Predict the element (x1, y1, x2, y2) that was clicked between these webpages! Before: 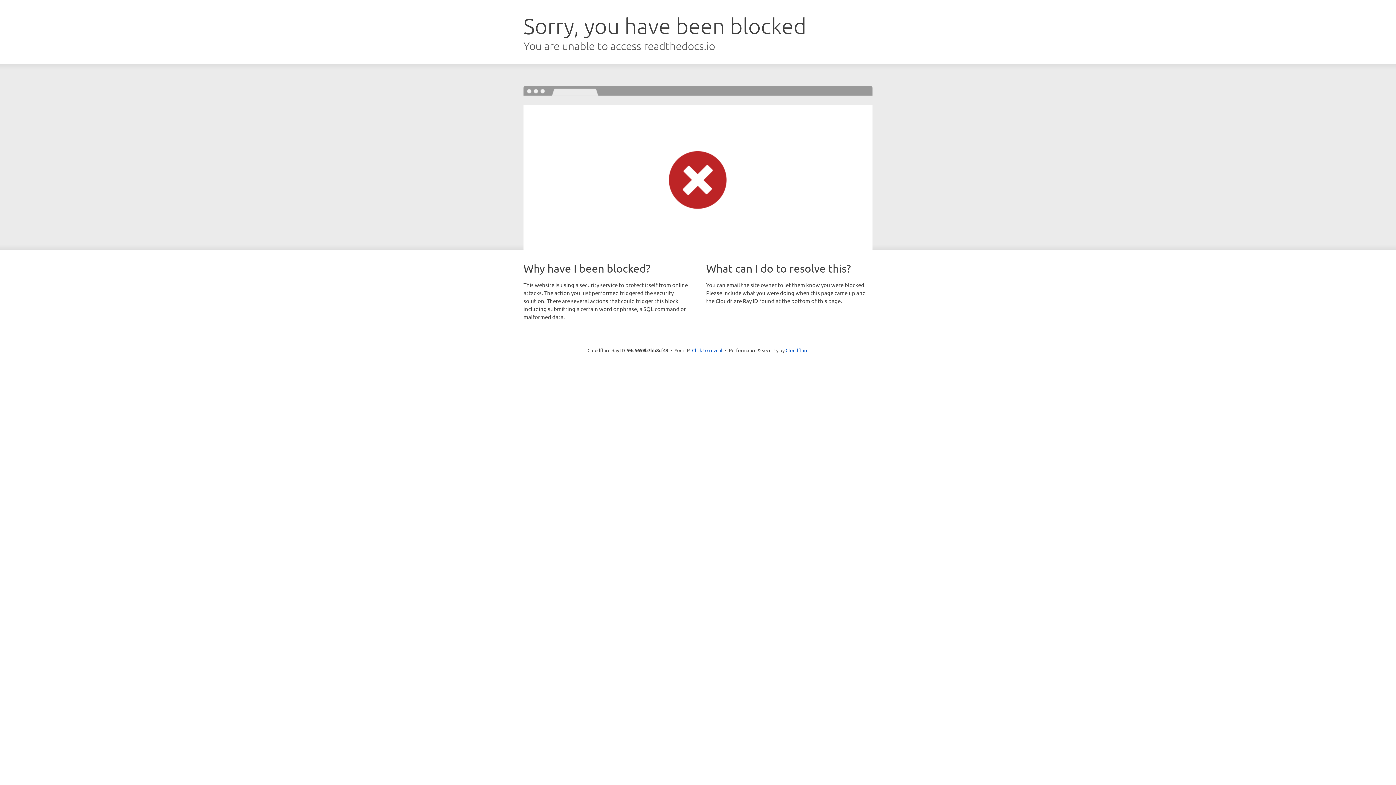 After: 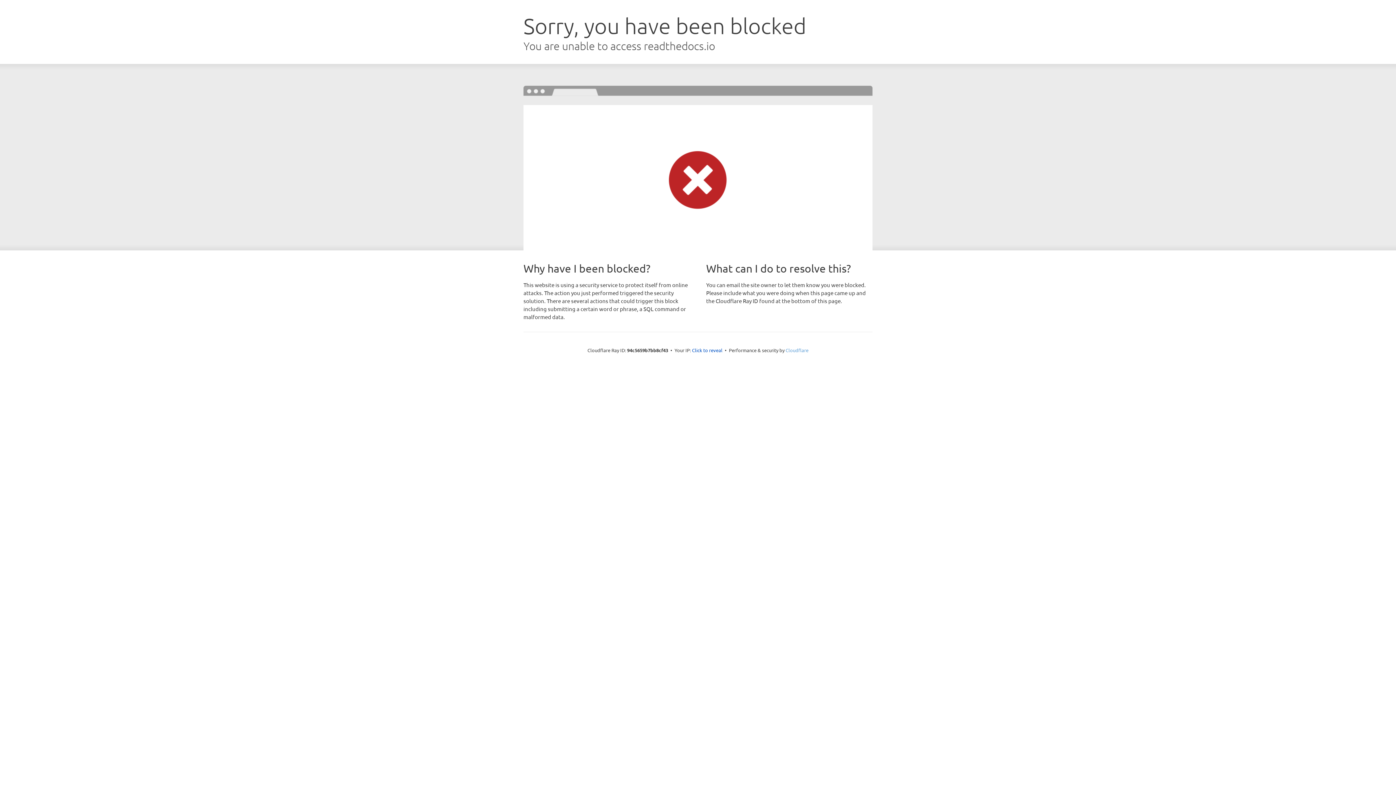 Action: bbox: (785, 347, 808, 353) label: Cloudflare